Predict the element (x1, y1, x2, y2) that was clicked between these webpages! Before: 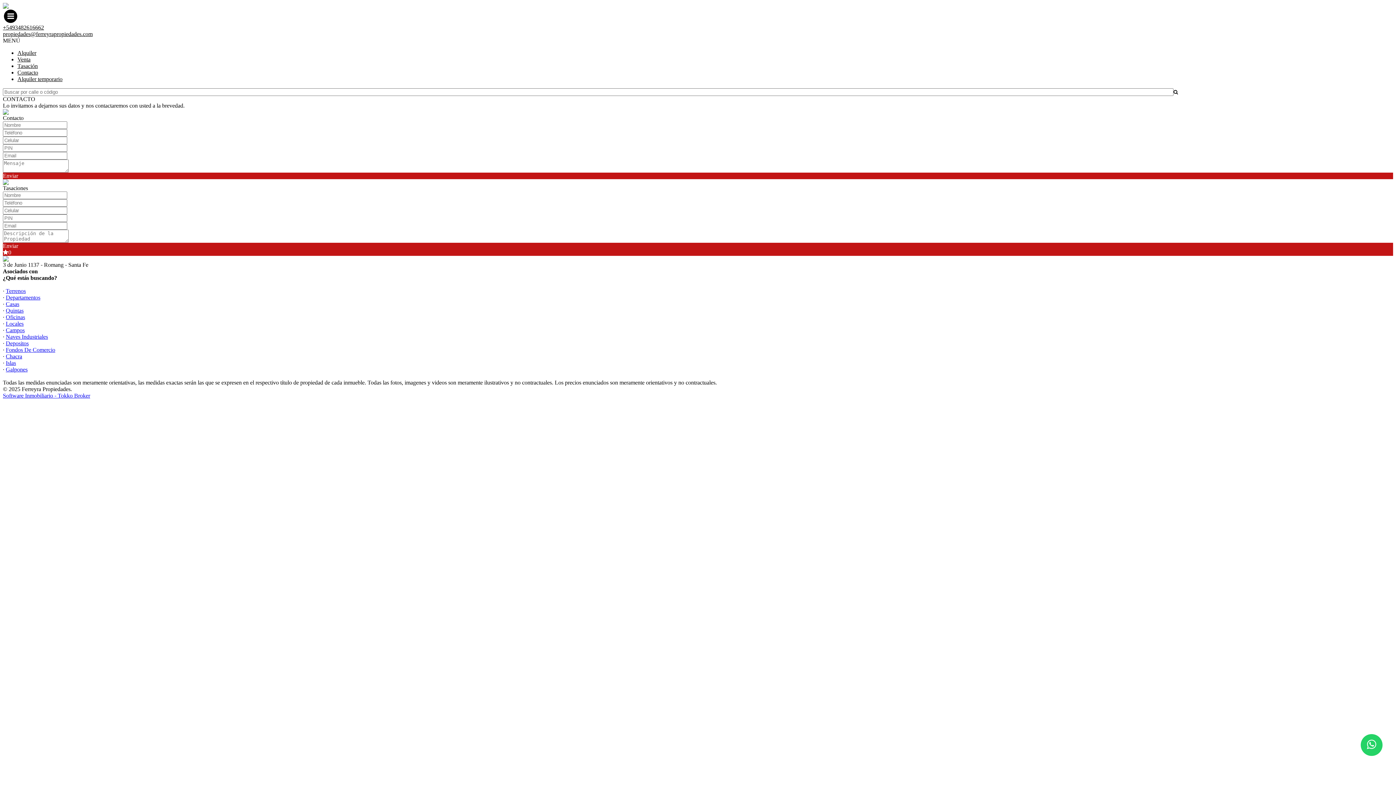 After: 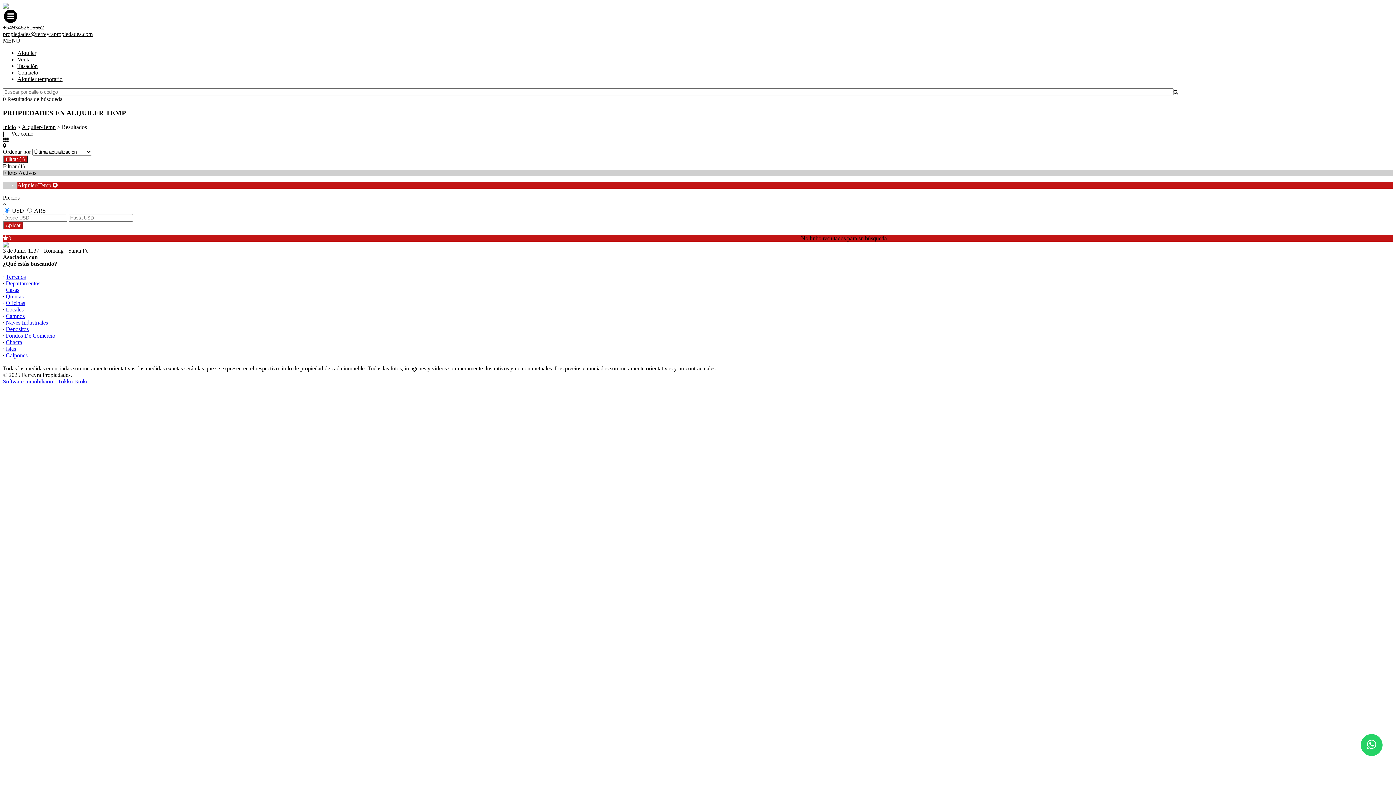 Action: label: Alquiler temporario bbox: (17, 75, 62, 82)